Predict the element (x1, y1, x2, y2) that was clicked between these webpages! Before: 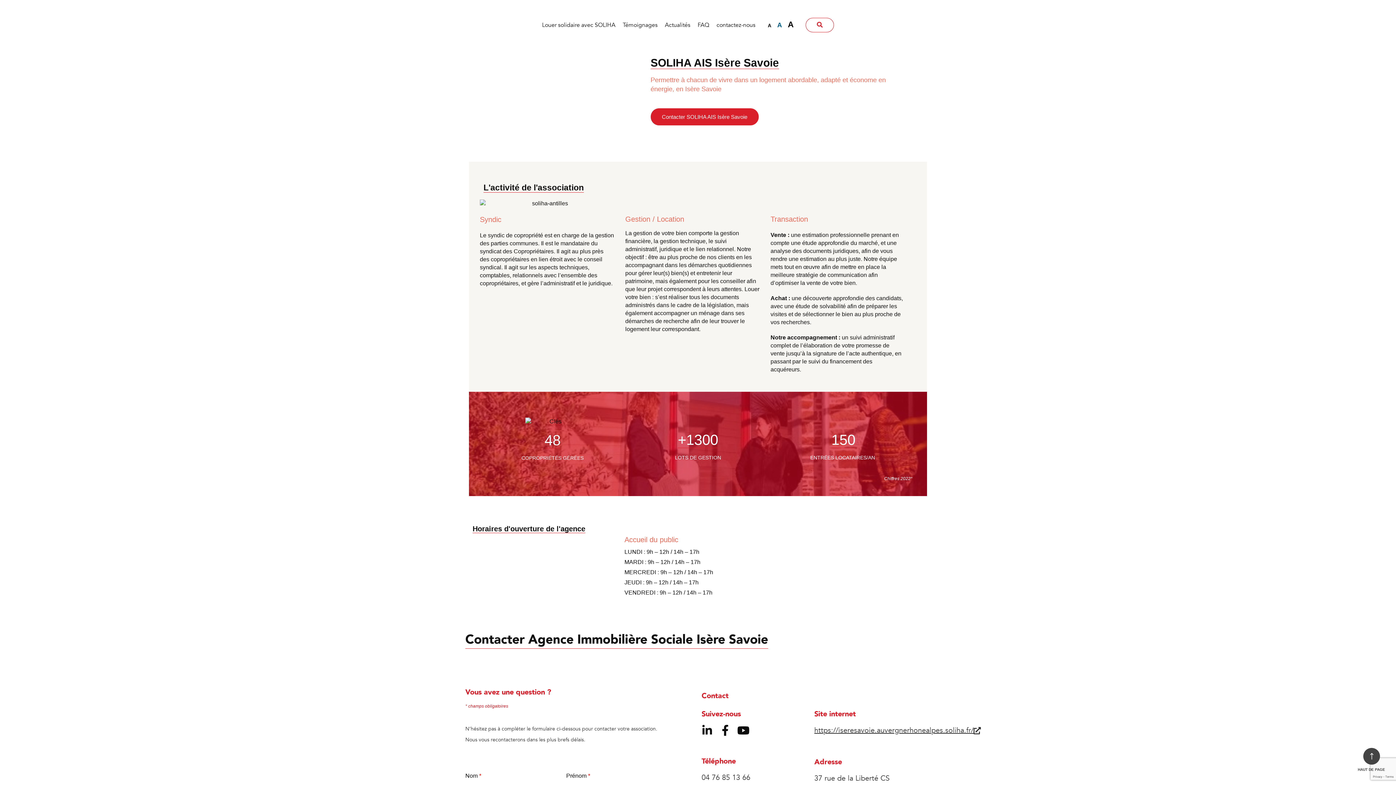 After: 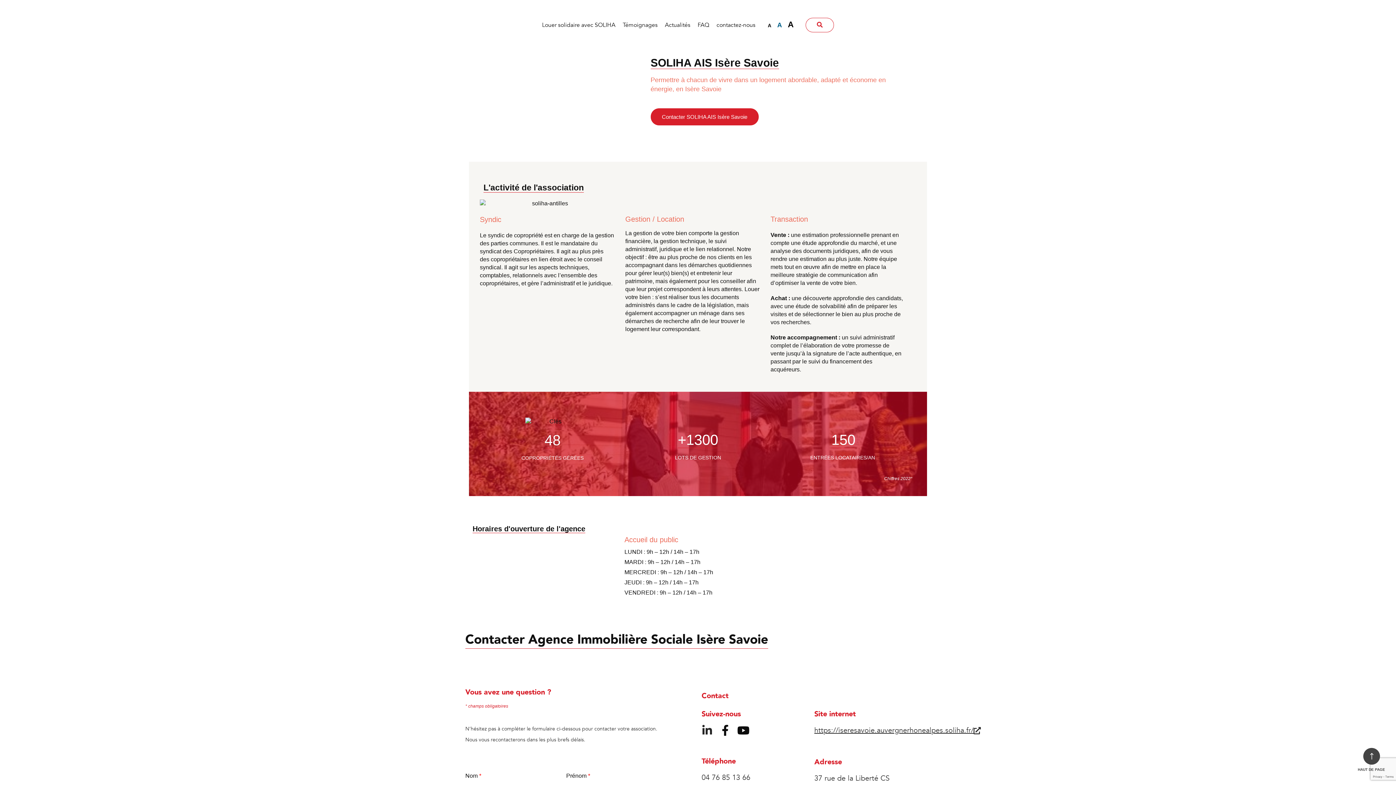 Action: bbox: (701, 725, 712, 736) label: Linkedin-in